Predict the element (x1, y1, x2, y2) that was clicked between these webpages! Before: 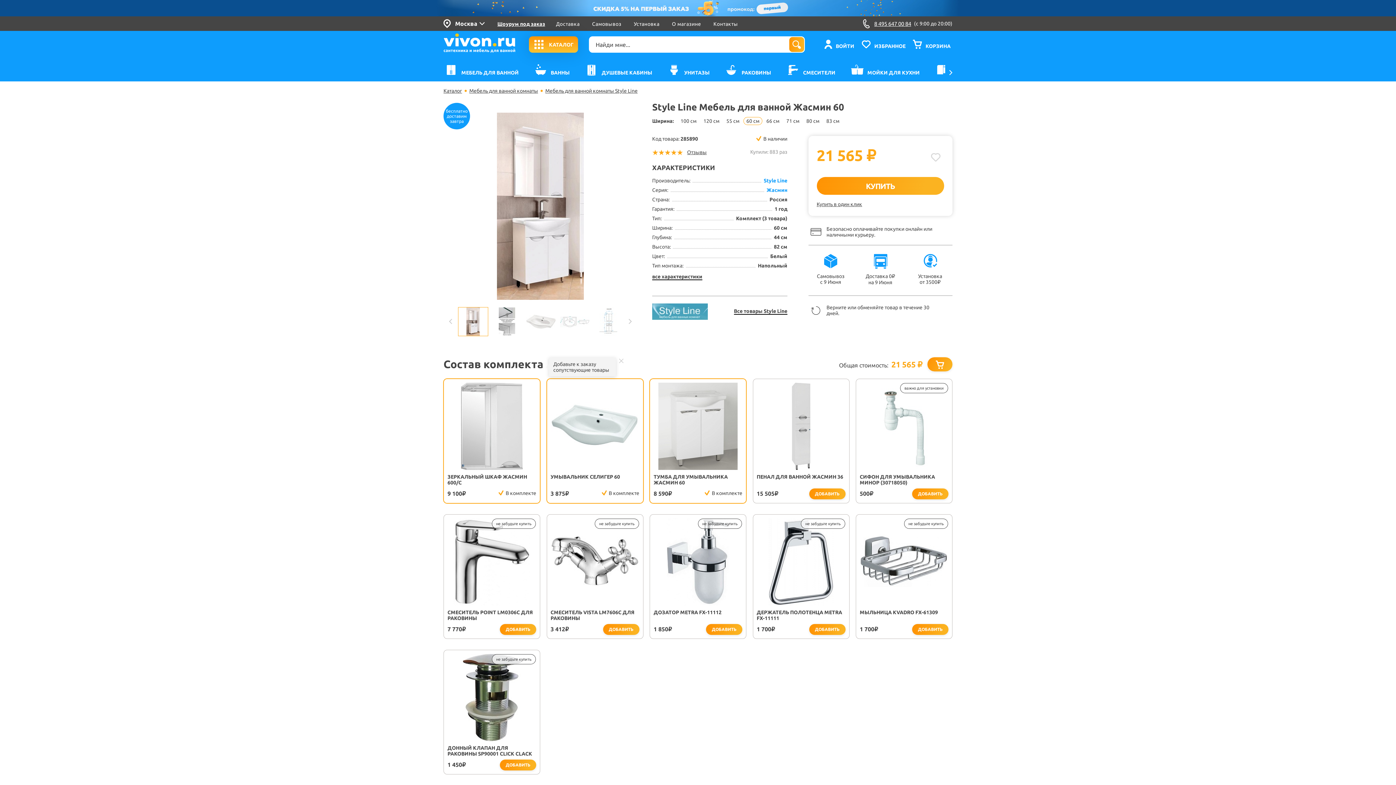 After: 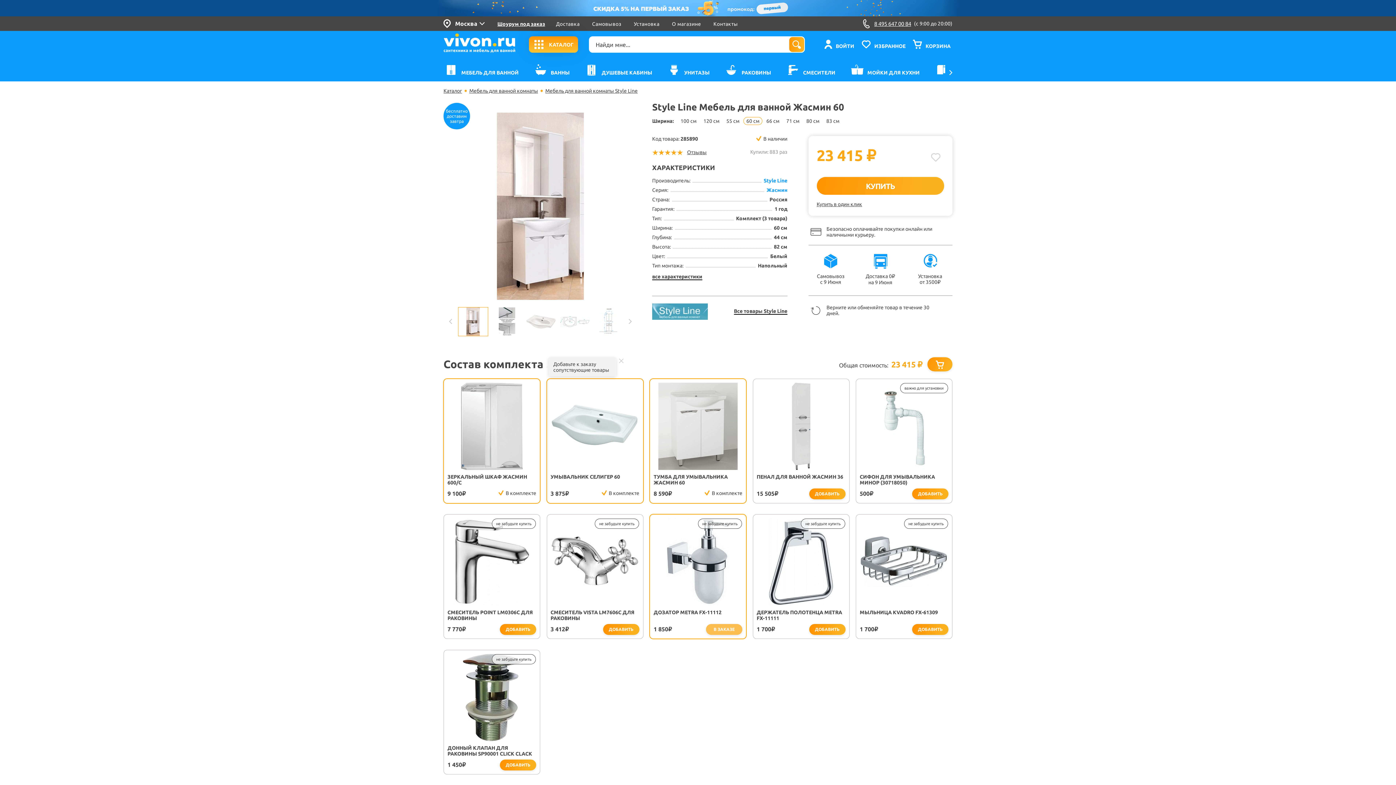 Action: label: ДОБАВИТЬ bbox: (706, 624, 742, 635)